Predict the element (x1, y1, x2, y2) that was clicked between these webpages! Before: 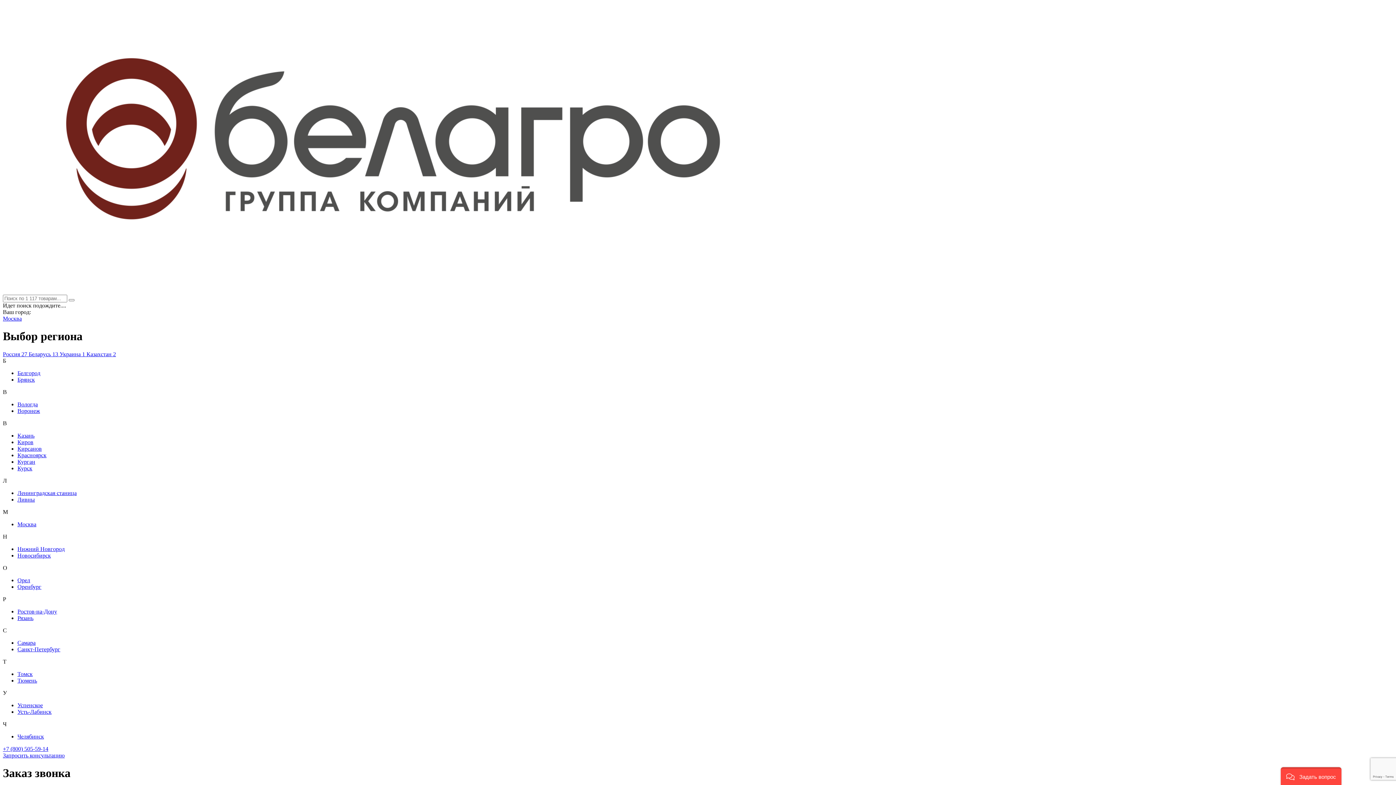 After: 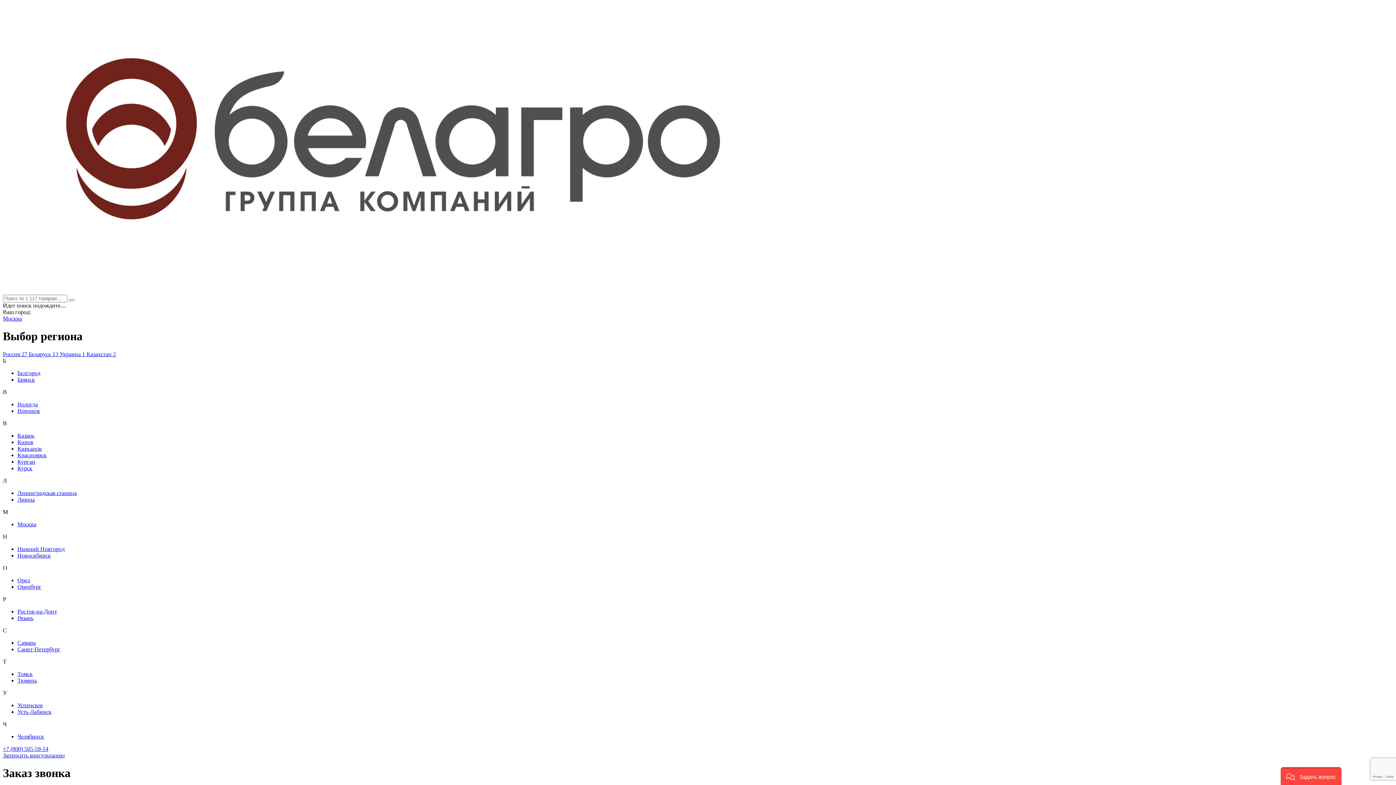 Action: bbox: (2, 288, 782, 294)